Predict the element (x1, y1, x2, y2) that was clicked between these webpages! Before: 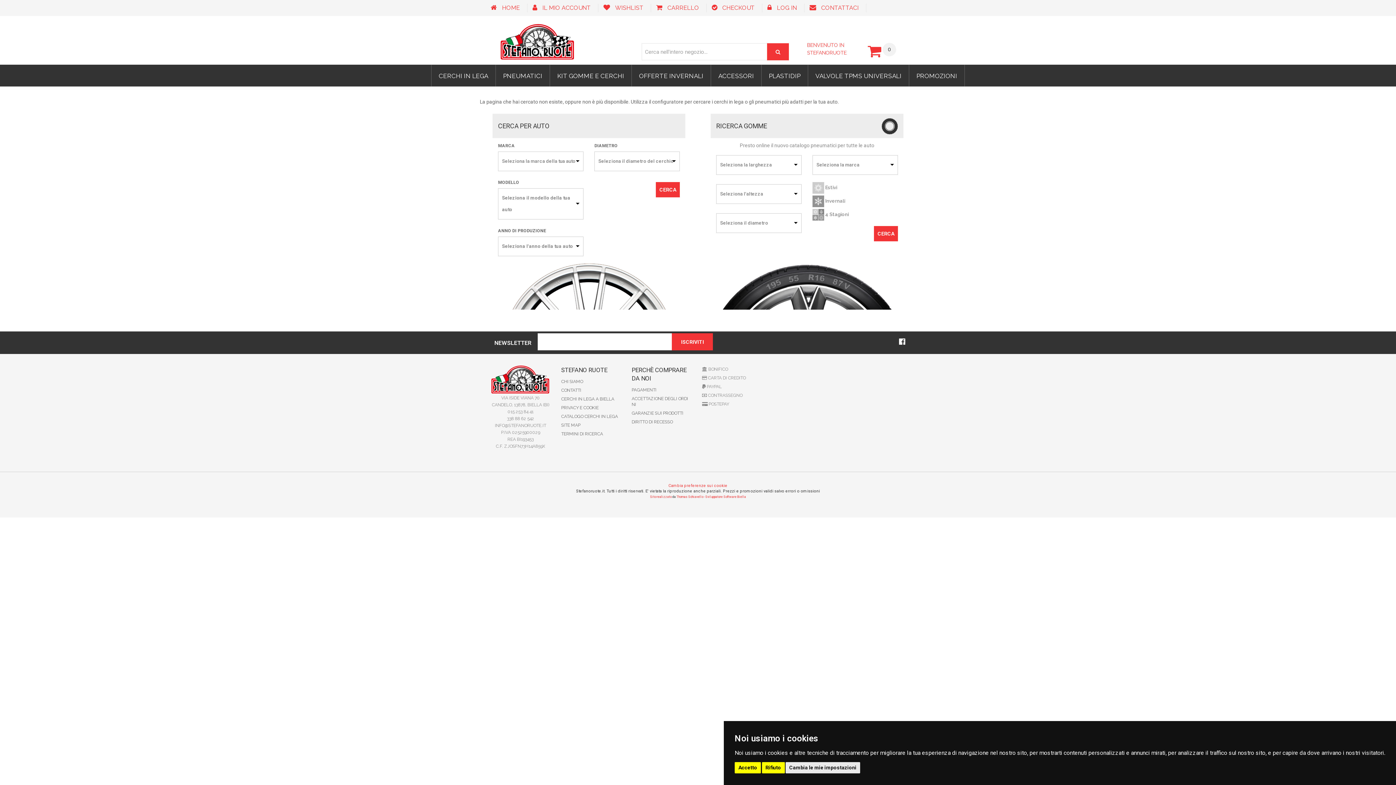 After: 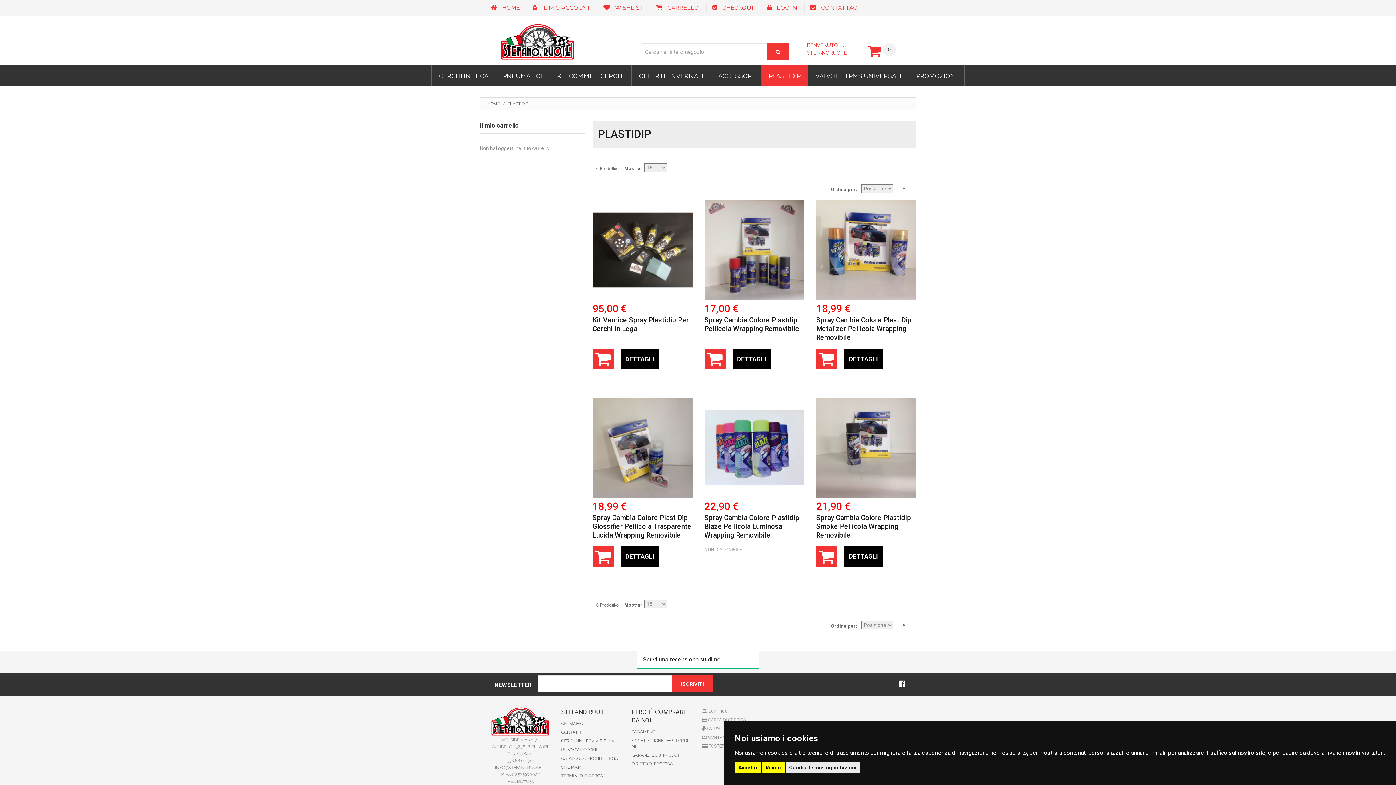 Action: label: PLASTIDIP bbox: (761, 64, 808, 86)